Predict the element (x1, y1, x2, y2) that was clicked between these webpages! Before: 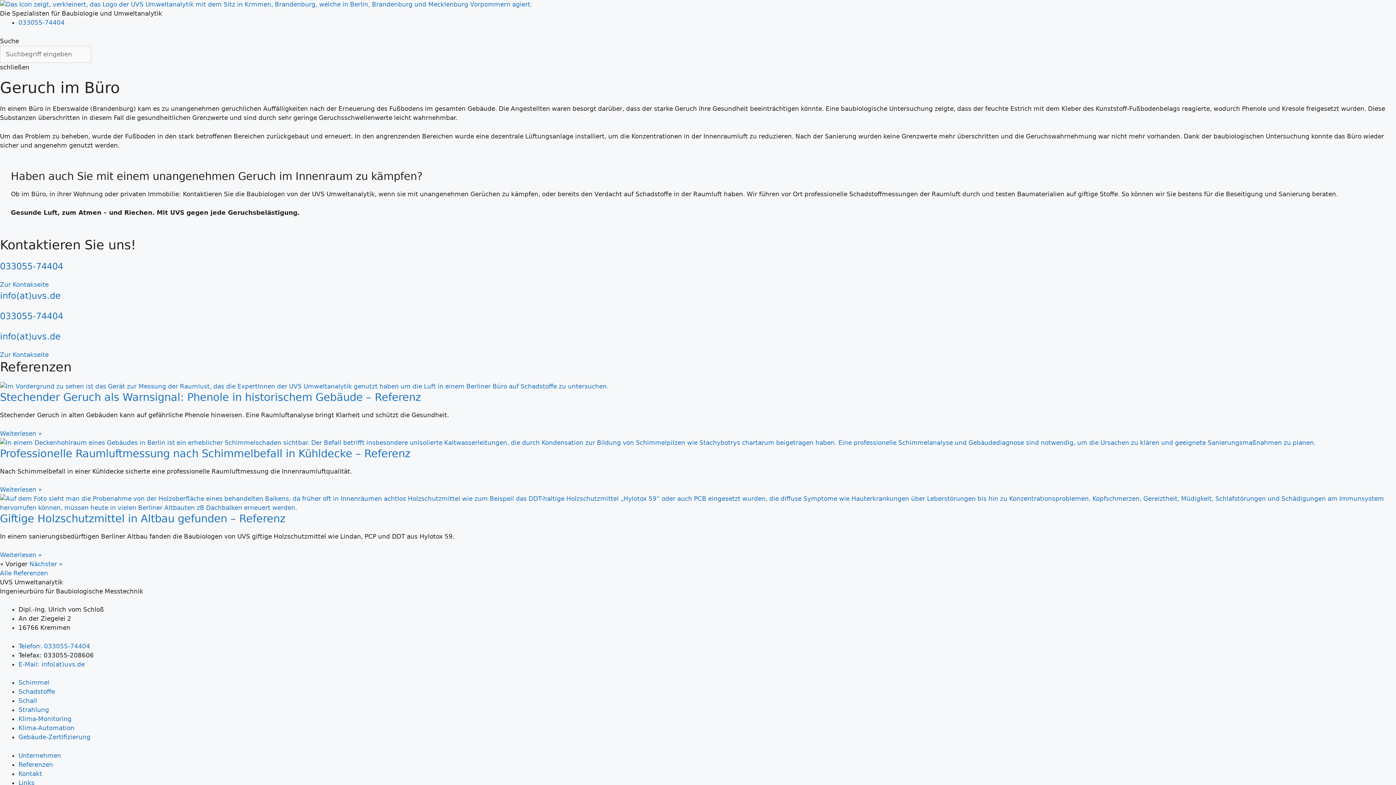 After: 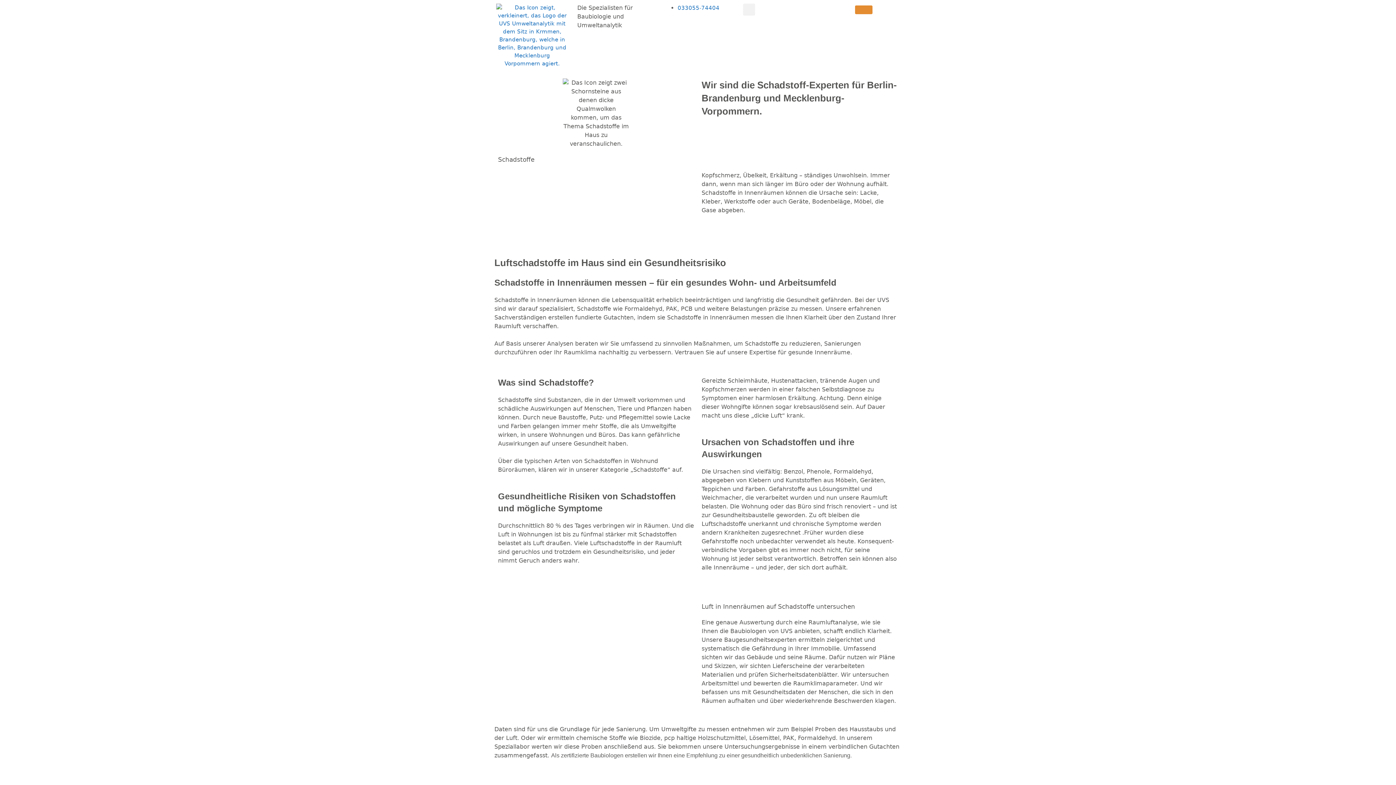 Action: label: Schadstoffe bbox: (18, 688, 54, 695)